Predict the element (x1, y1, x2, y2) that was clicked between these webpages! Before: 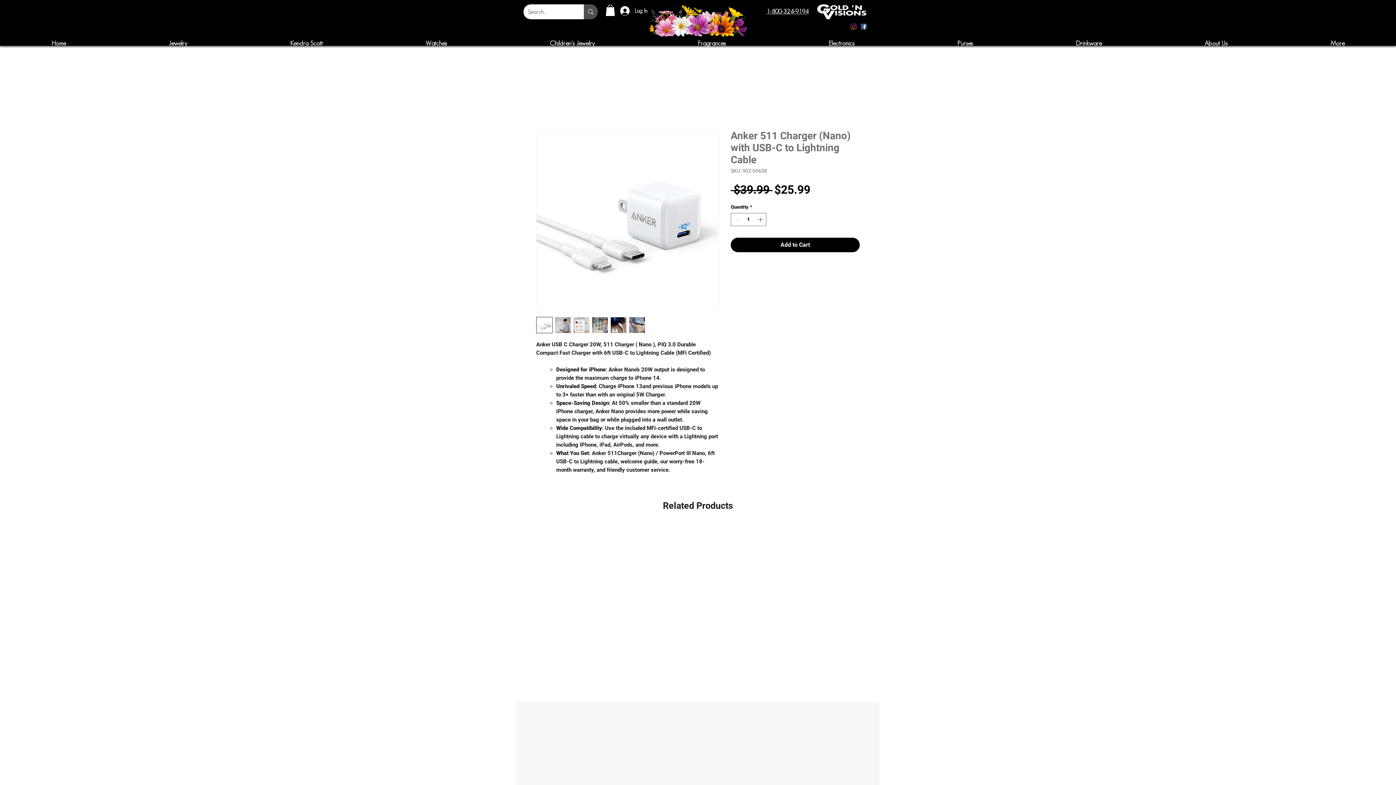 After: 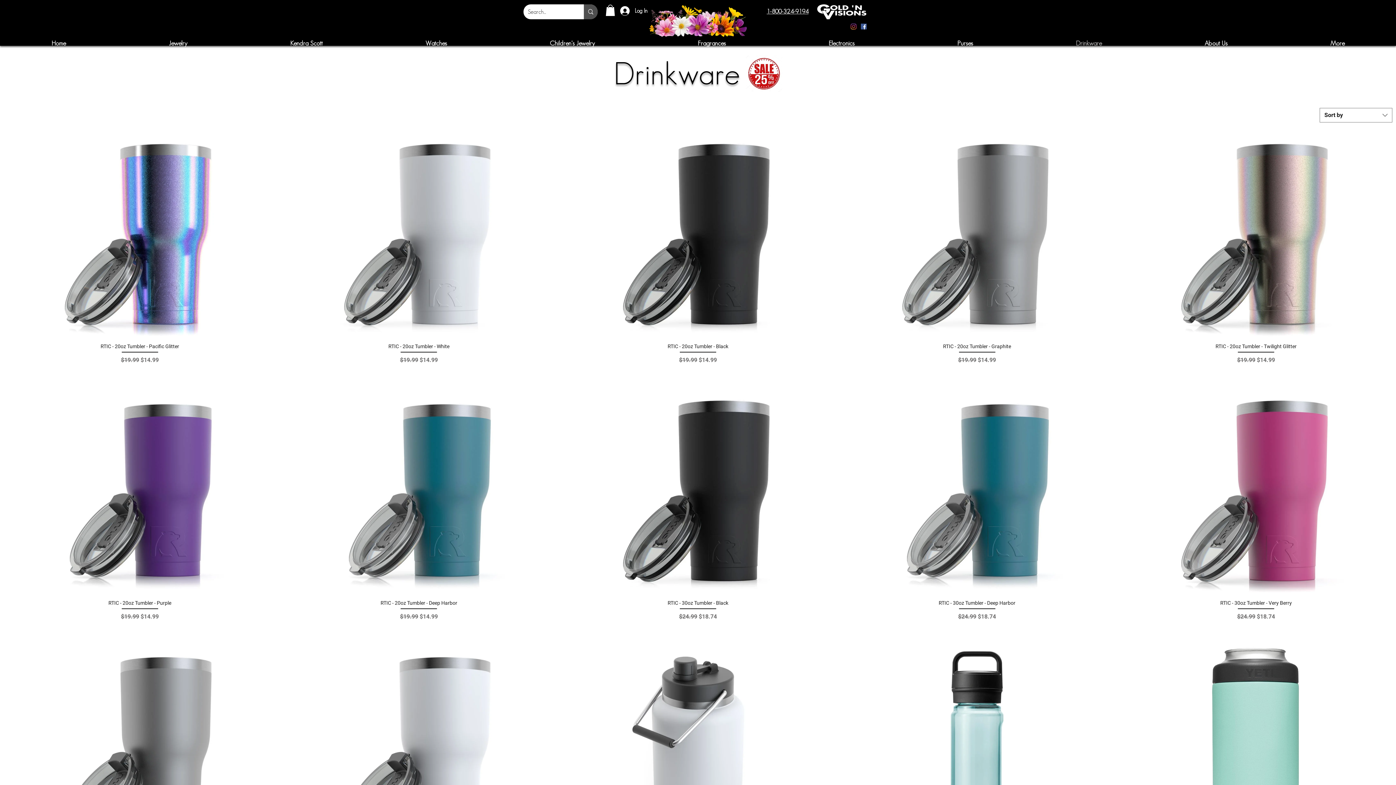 Action: bbox: (1024, 38, 1153, 46) label: Drinkware